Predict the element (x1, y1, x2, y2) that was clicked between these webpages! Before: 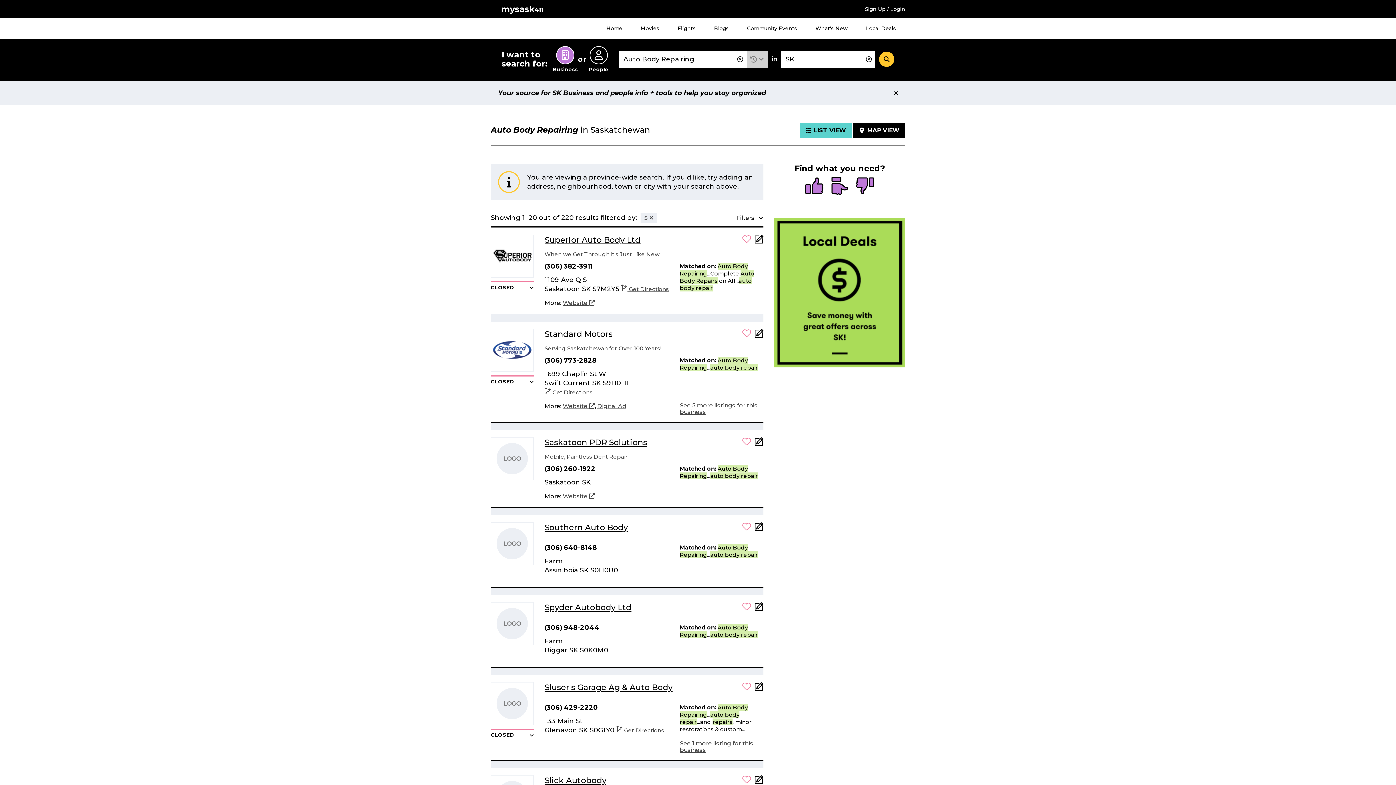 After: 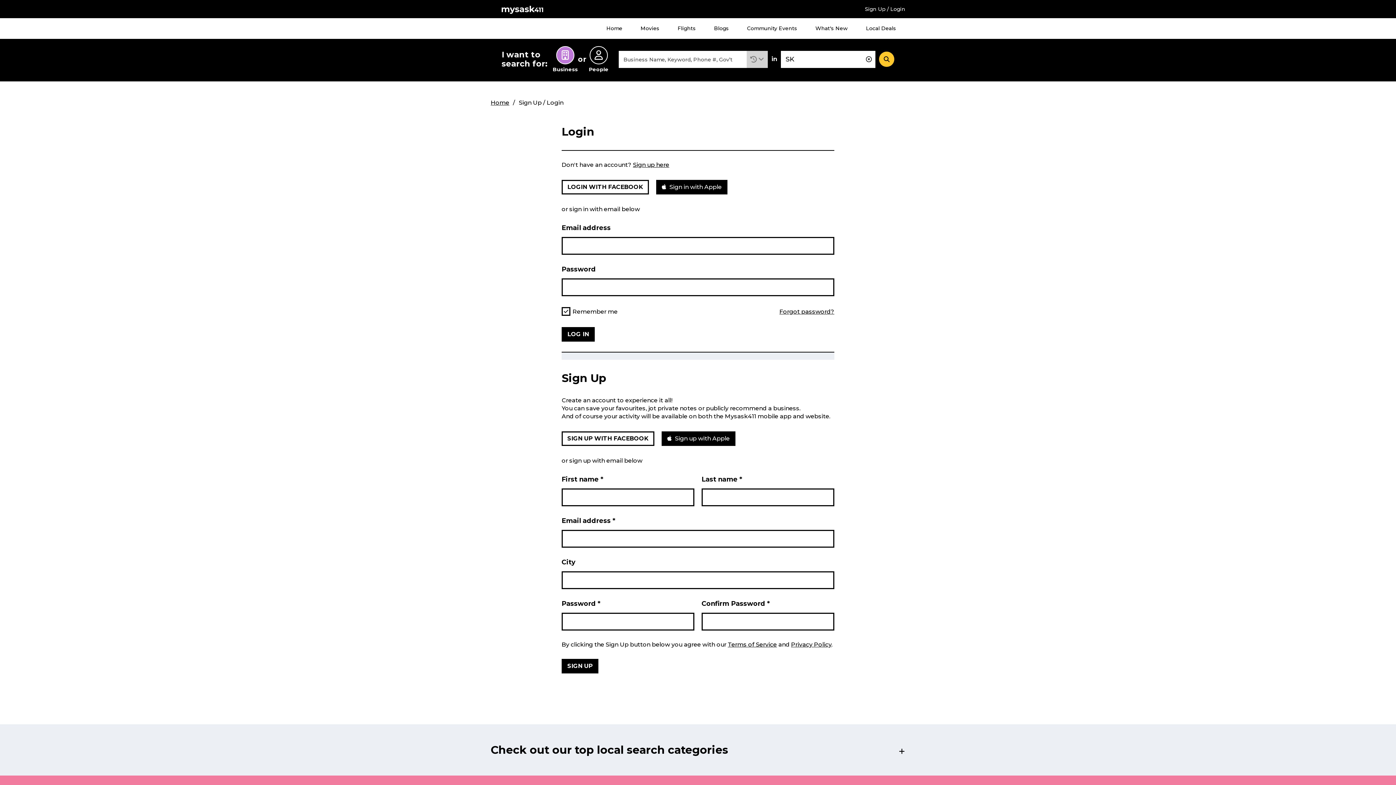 Action: bbox: (754, 605, 763, 612) label: Add Note